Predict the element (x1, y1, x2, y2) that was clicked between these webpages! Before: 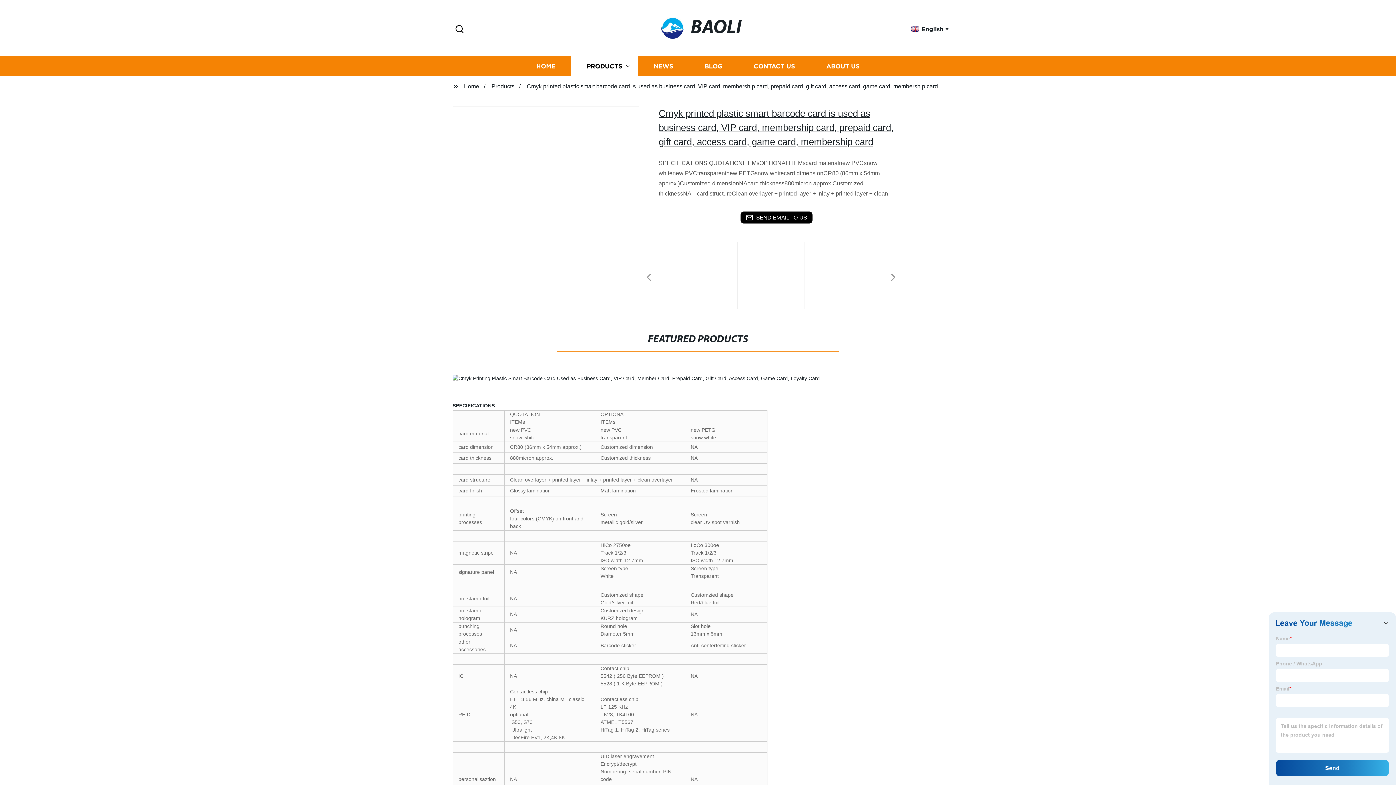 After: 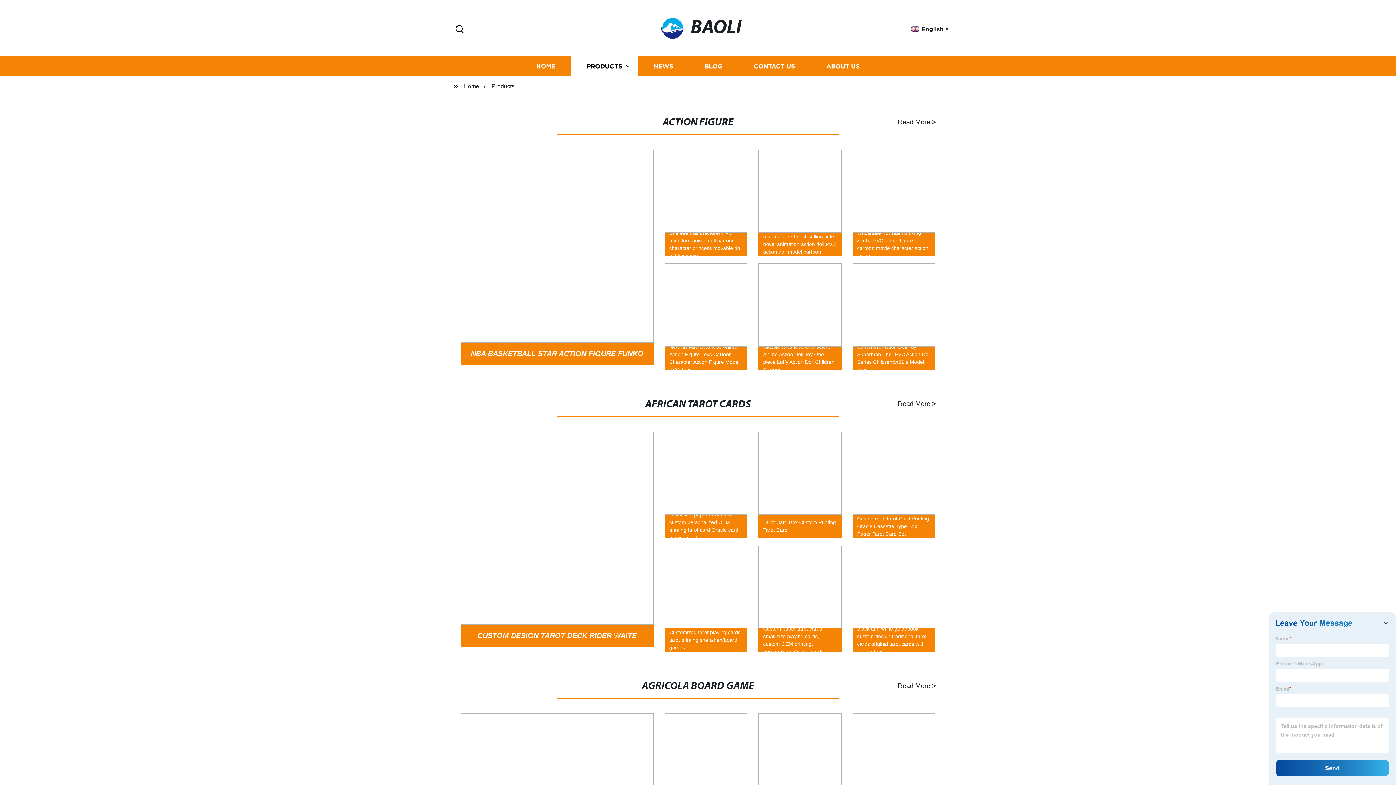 Action: bbox: (571, 56, 638, 76) label: PRODUCTS